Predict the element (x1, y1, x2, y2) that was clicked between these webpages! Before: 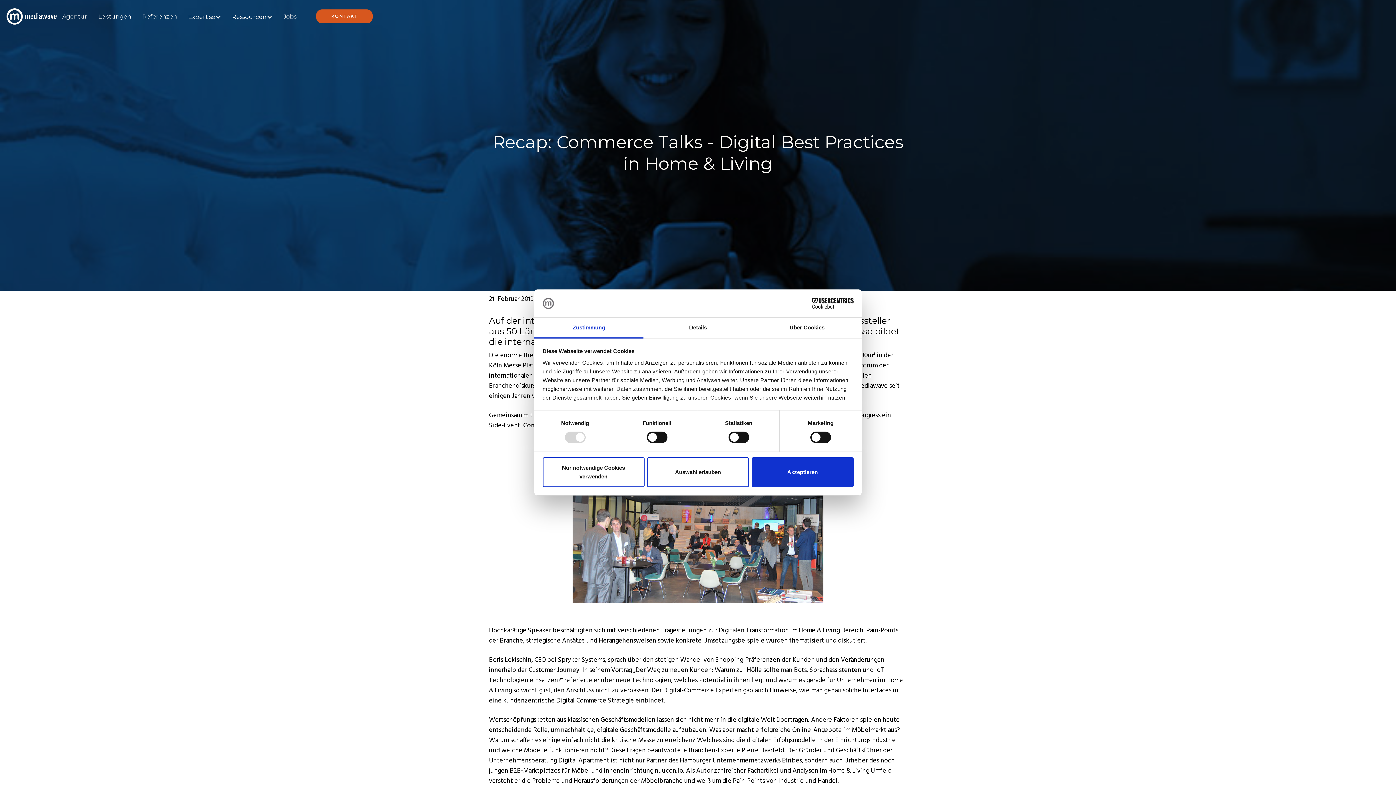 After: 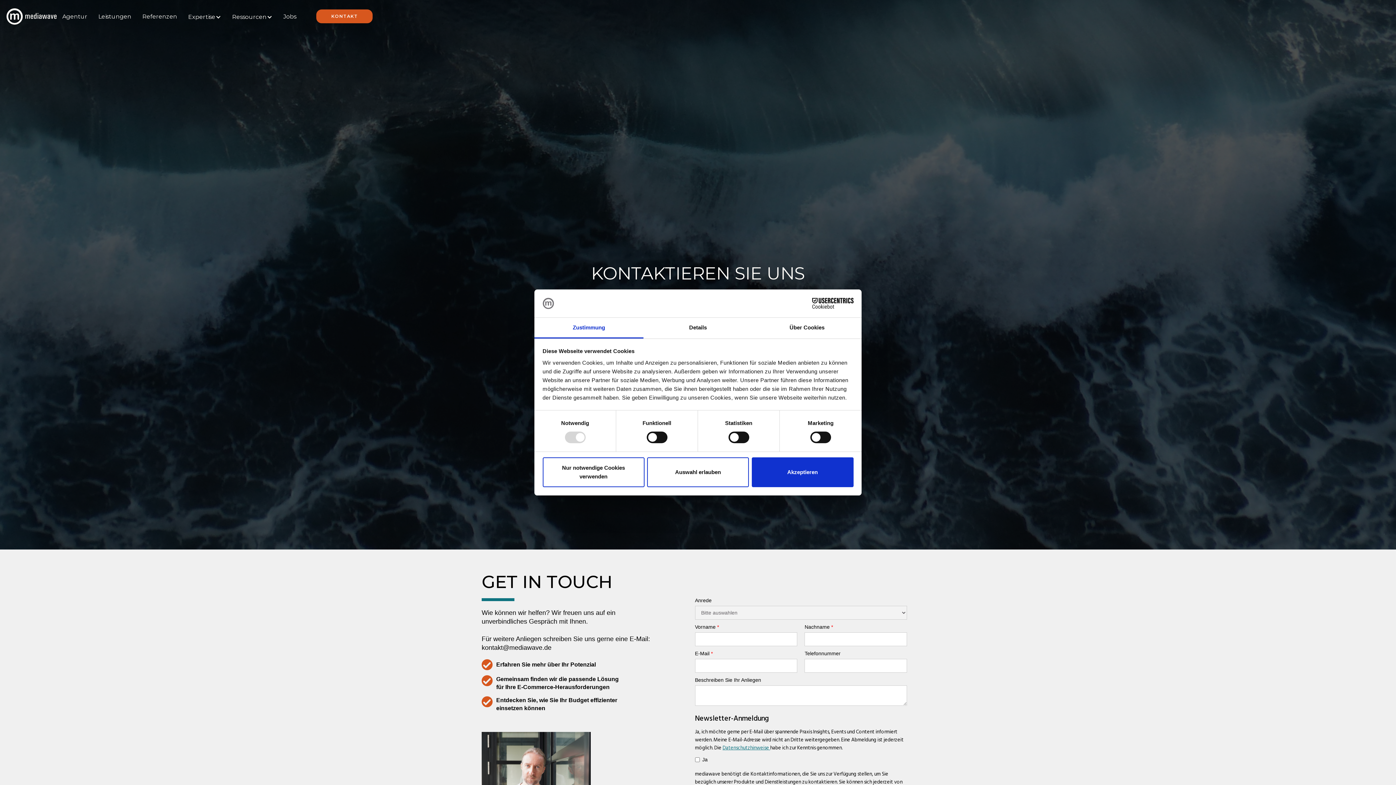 Action: bbox: (316, 9, 372, 23) label: KONTAKT